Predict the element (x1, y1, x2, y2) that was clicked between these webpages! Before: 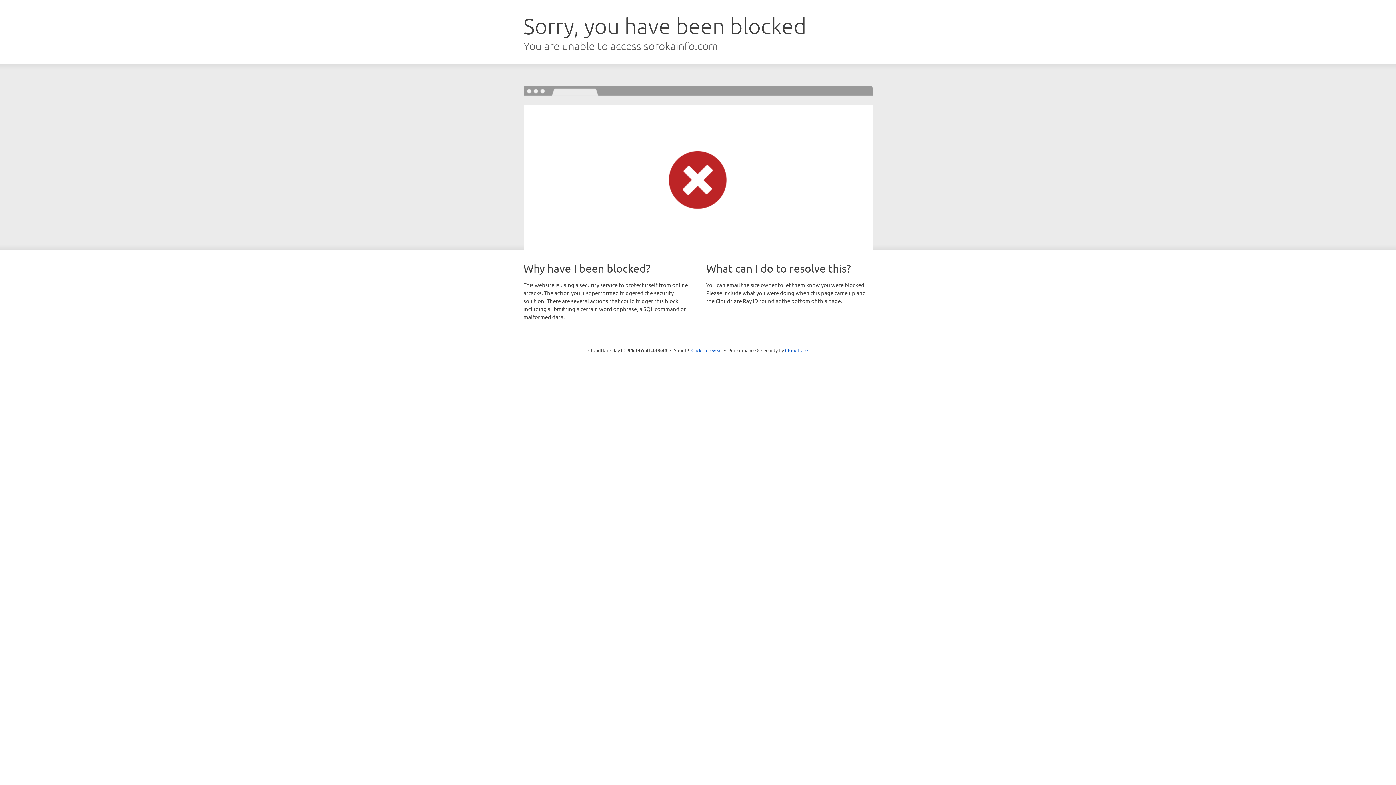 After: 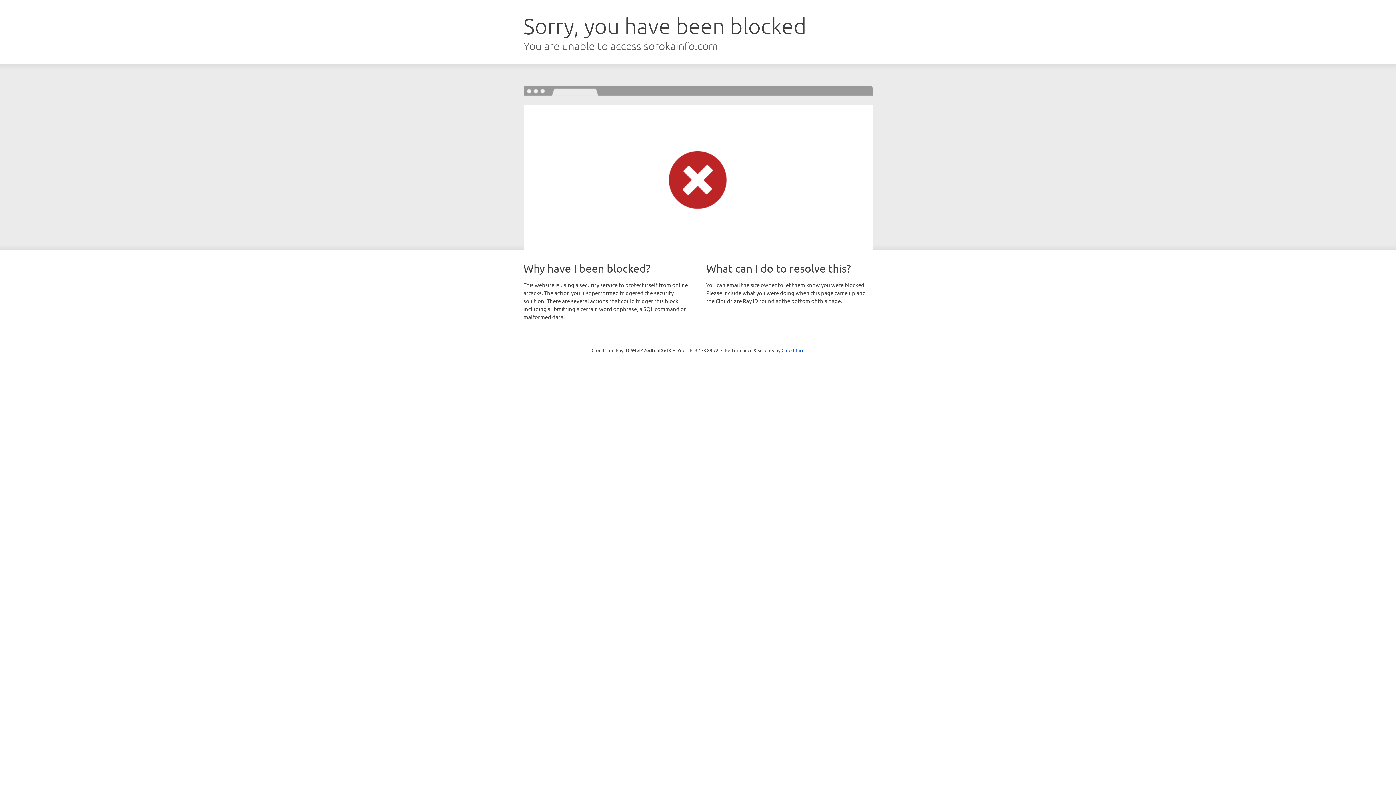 Action: label: Click to reveal bbox: (691, 346, 722, 353)